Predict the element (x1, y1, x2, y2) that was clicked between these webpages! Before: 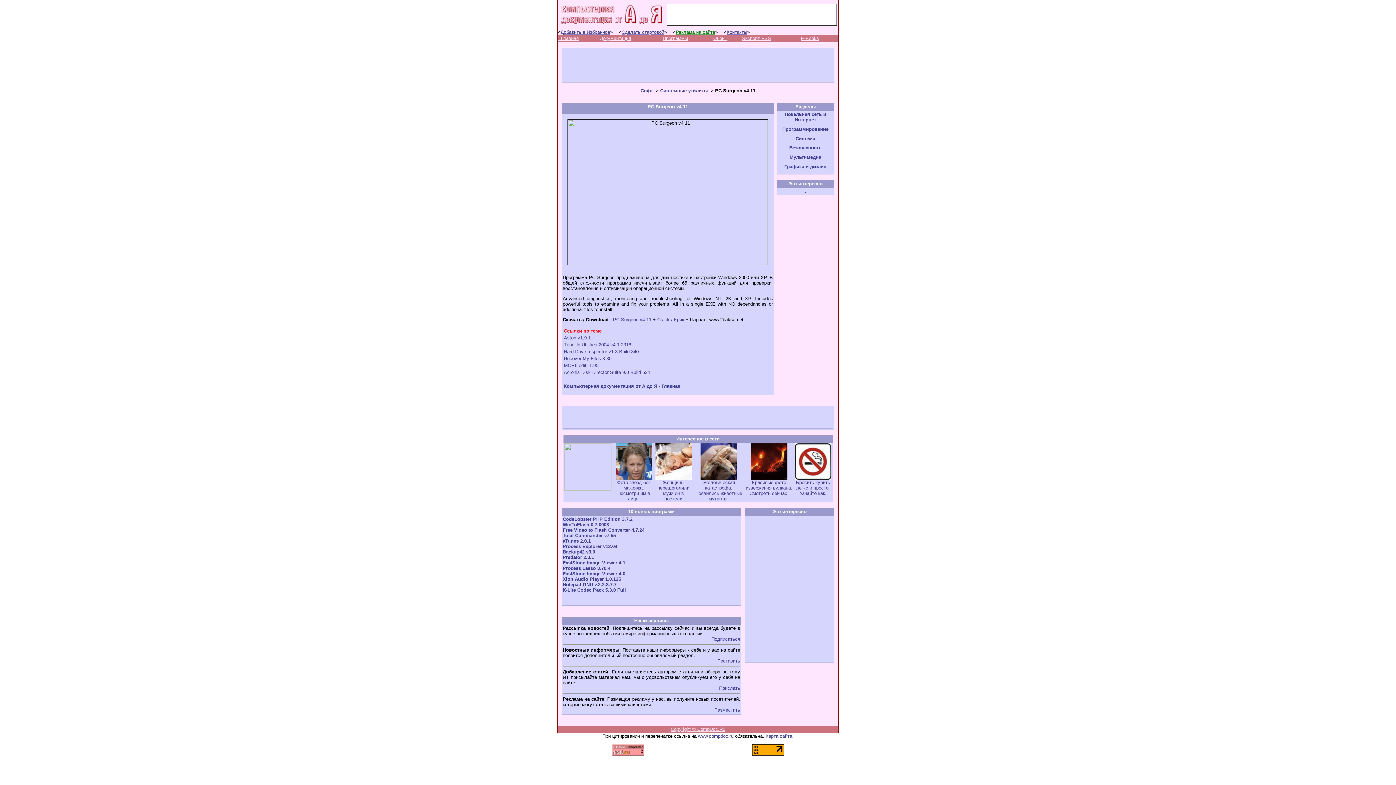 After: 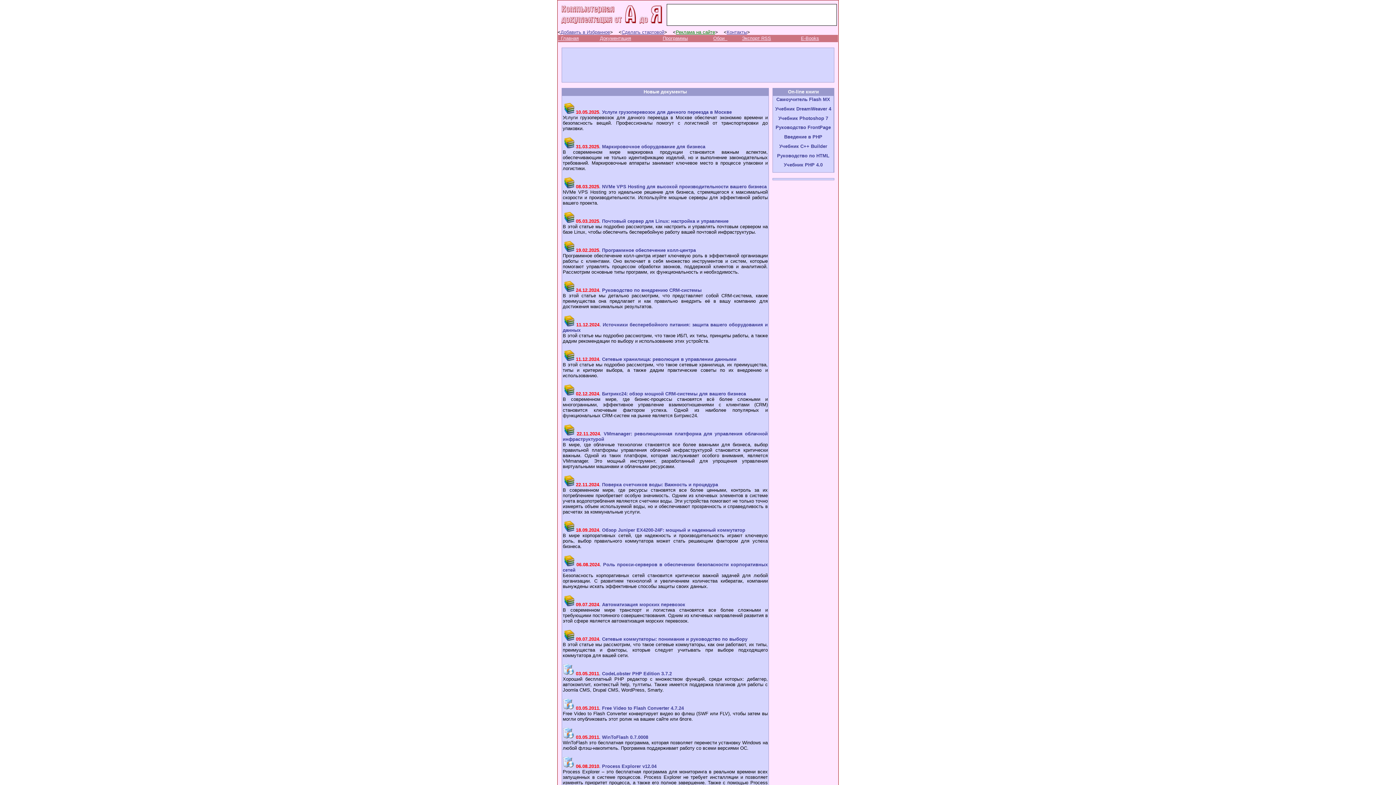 Action: label: www.compdoc.ru bbox: (698, 733, 733, 739)